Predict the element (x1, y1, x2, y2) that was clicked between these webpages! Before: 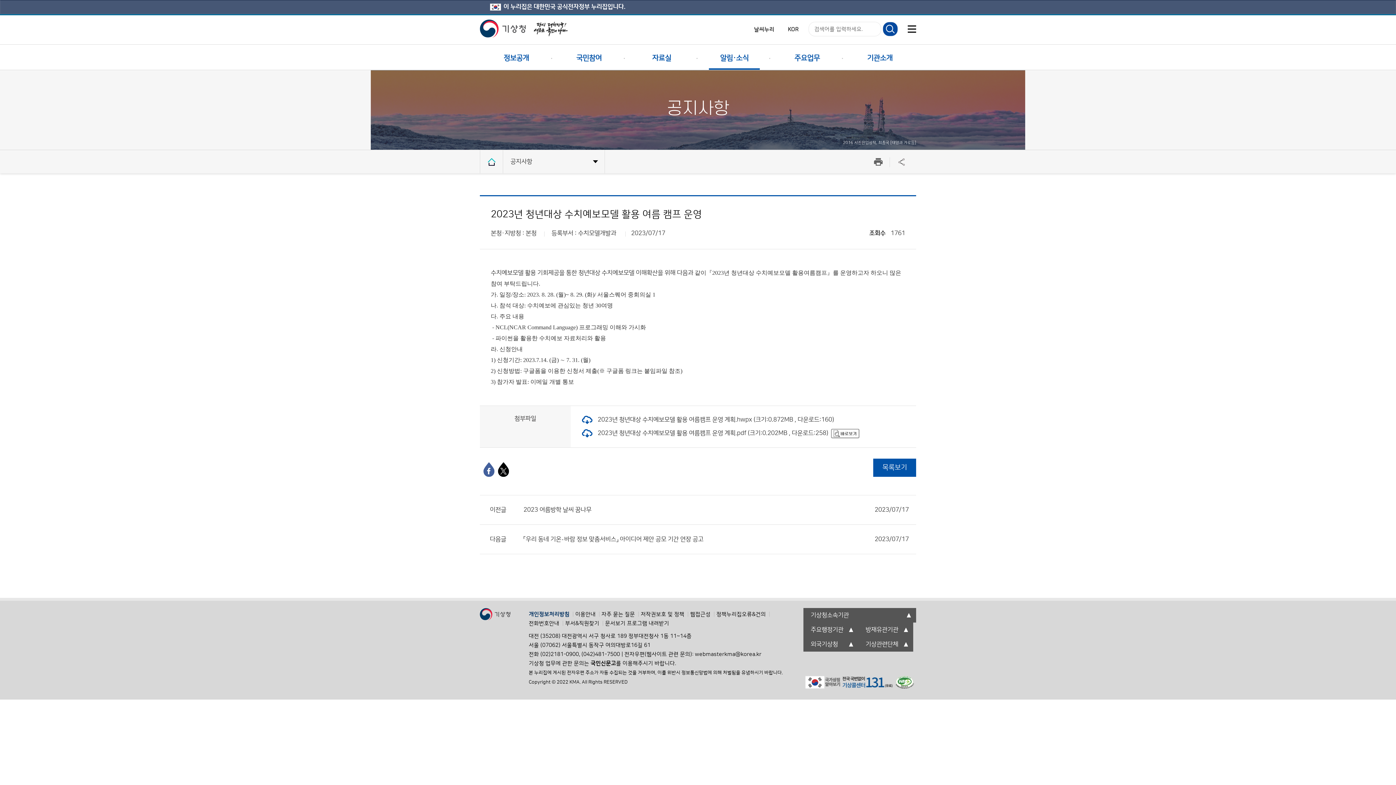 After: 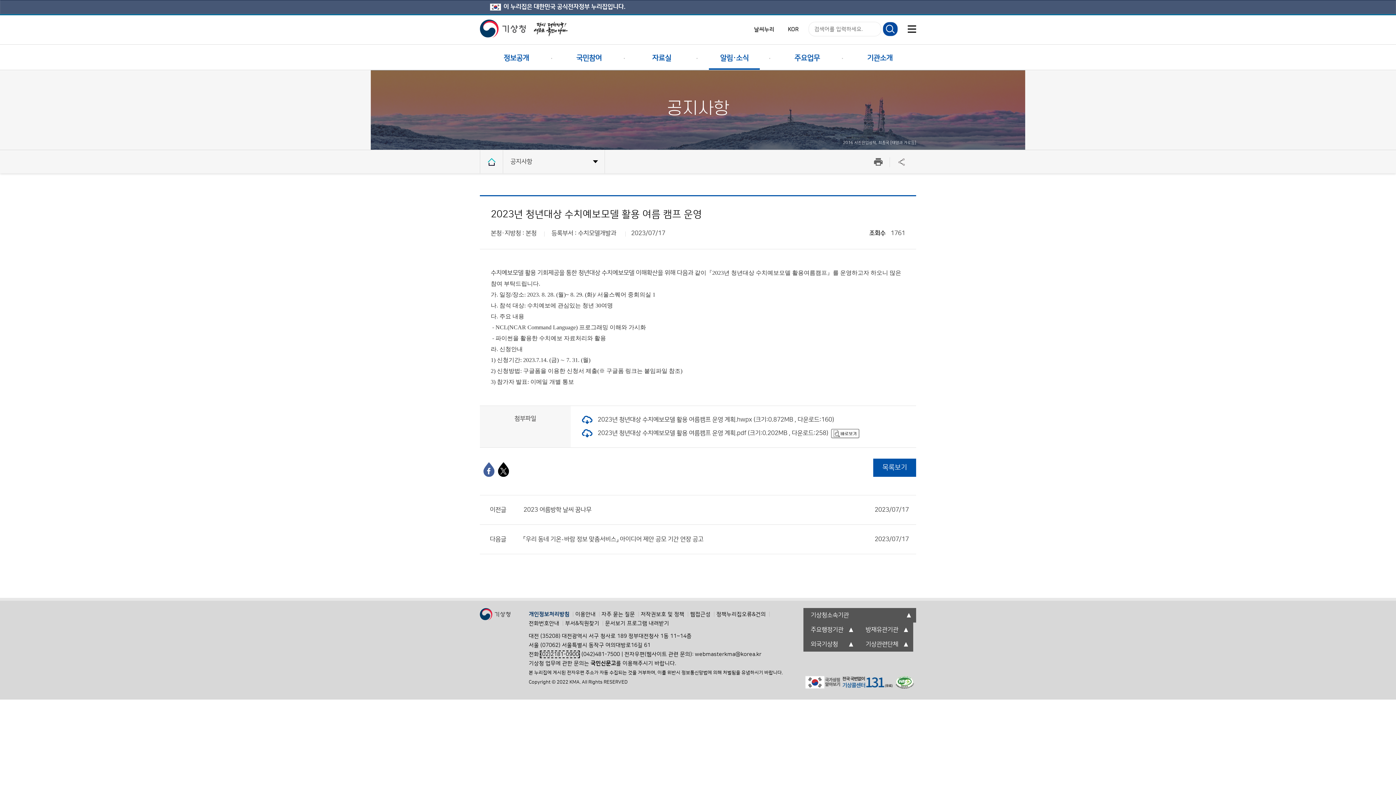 Action: bbox: (540, 651, 579, 657) label: (02)2181-0900